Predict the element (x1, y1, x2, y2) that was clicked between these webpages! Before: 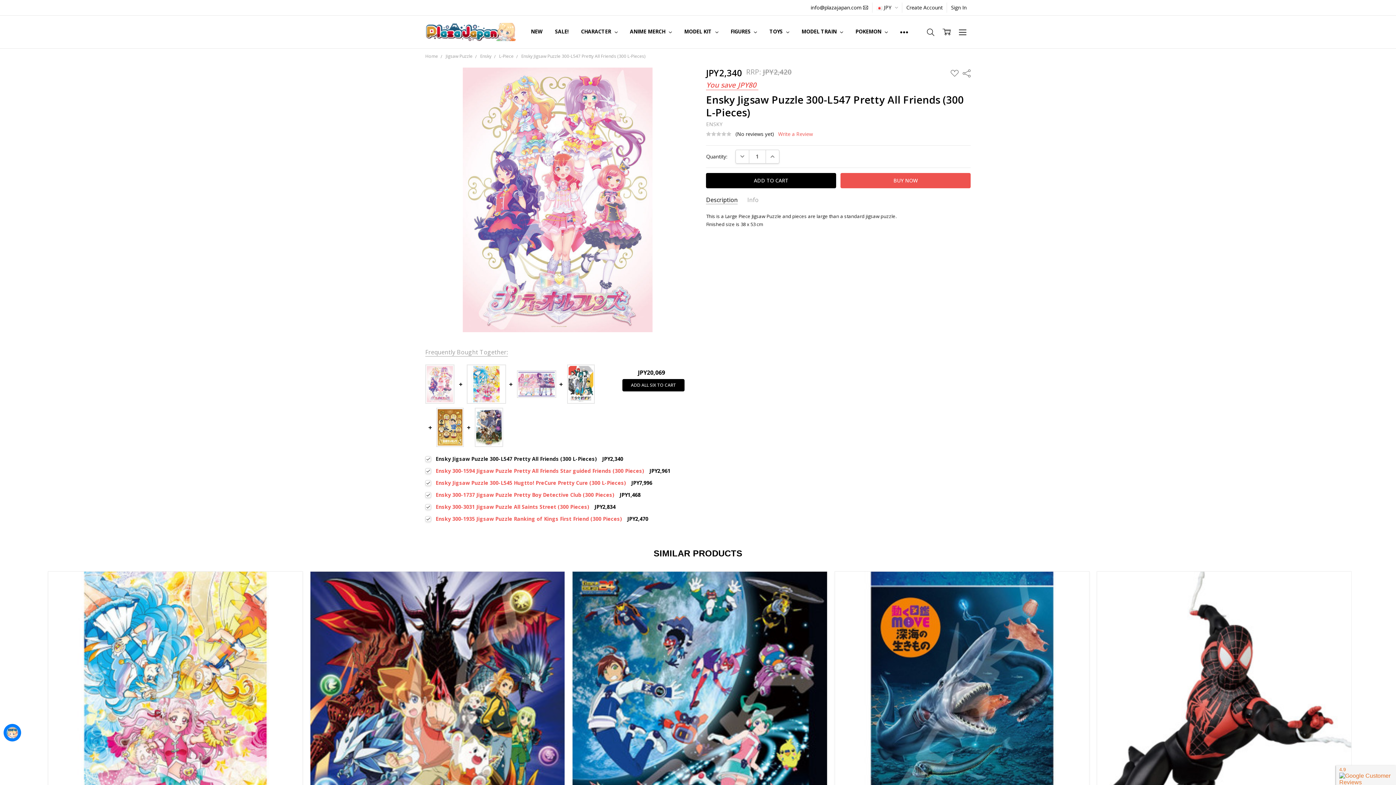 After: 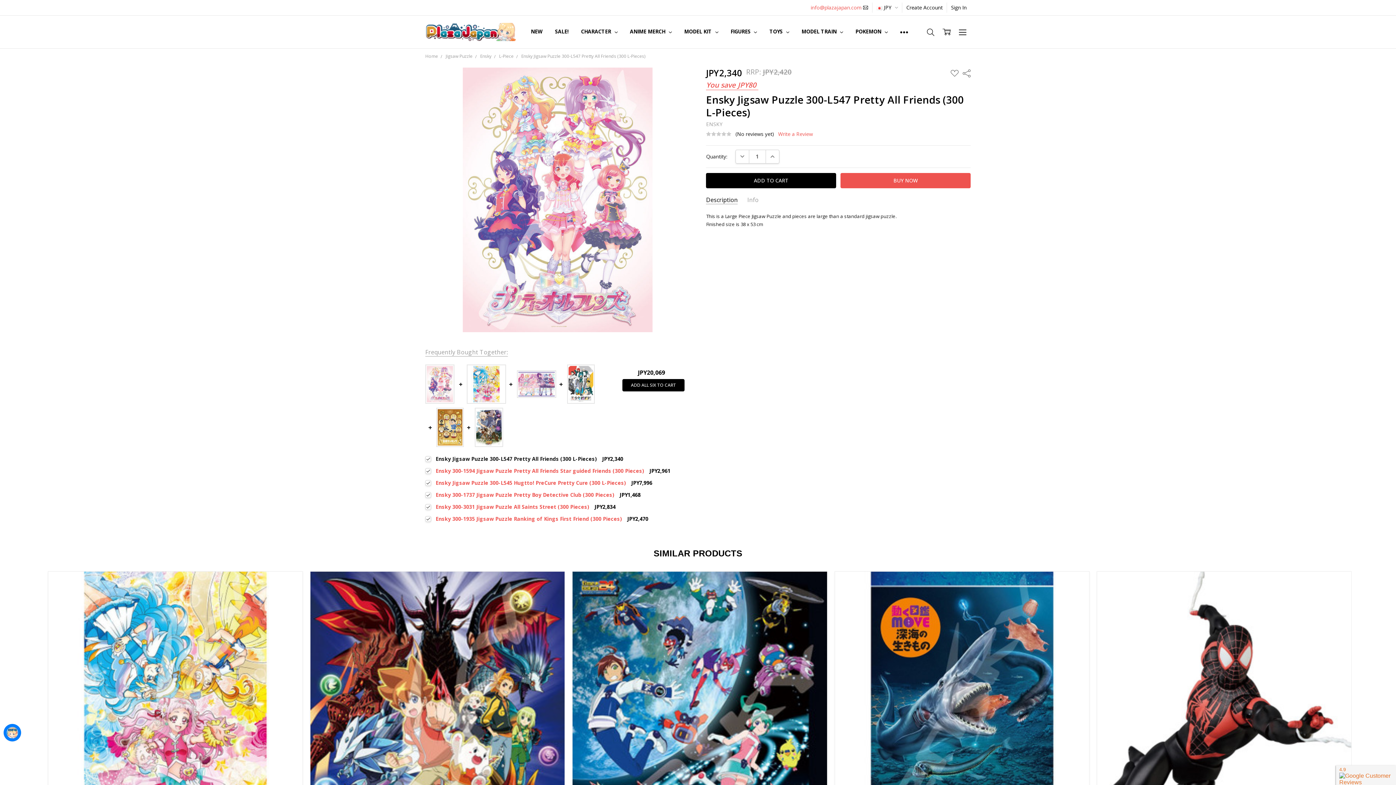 Action: label: info@plazajapan.com  bbox: (806, 2, 872, 12)